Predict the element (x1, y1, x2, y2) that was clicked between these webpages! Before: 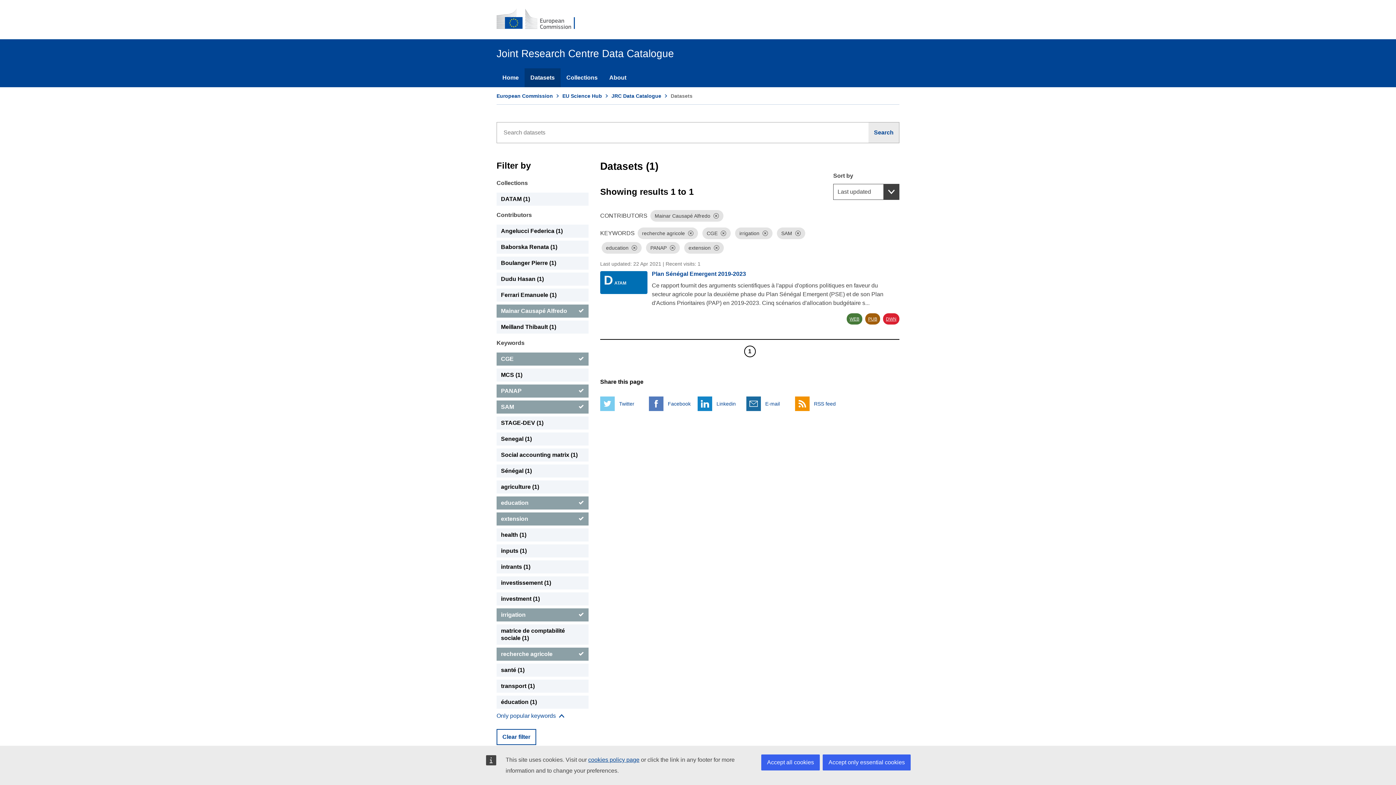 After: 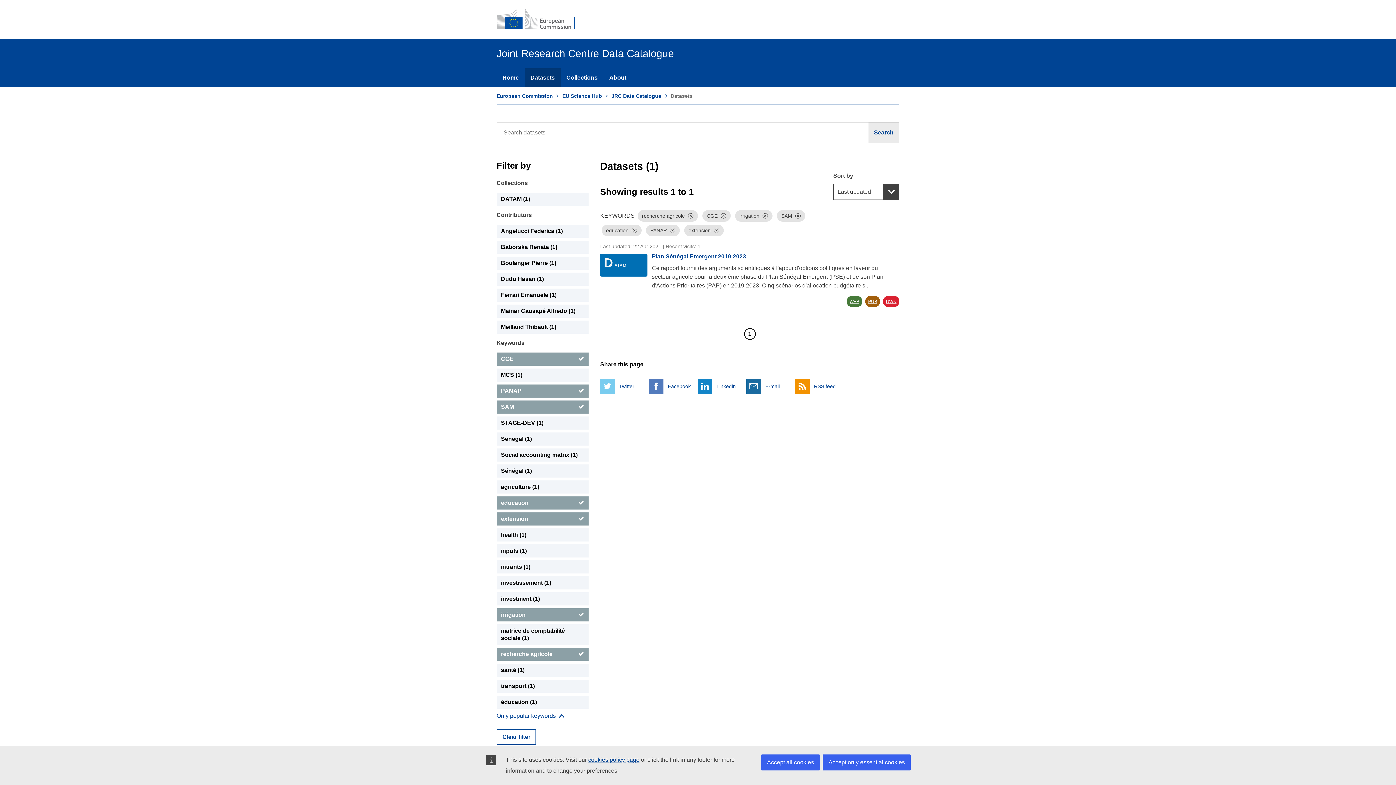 Action: label: Mainar Causapé Alfredo bbox: (496, 304, 588, 317)